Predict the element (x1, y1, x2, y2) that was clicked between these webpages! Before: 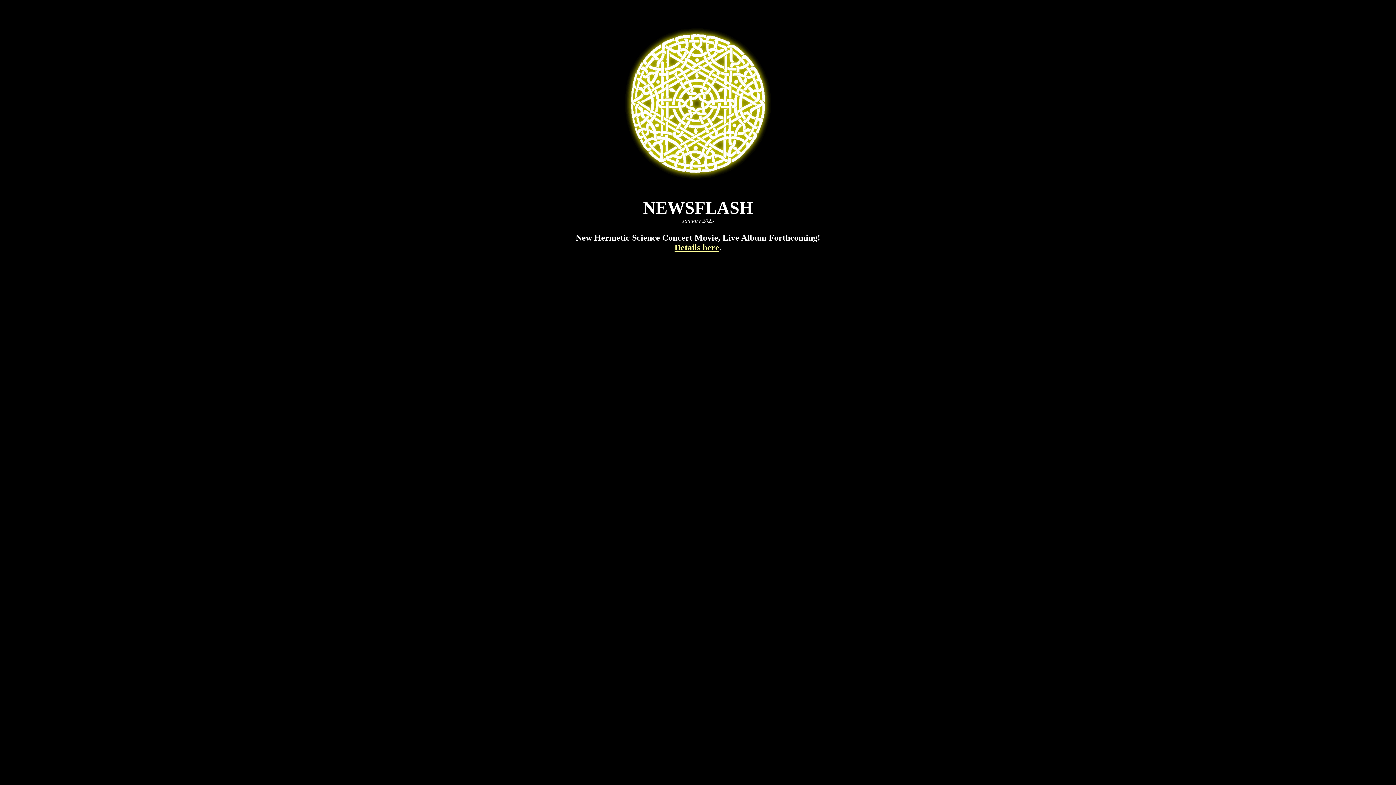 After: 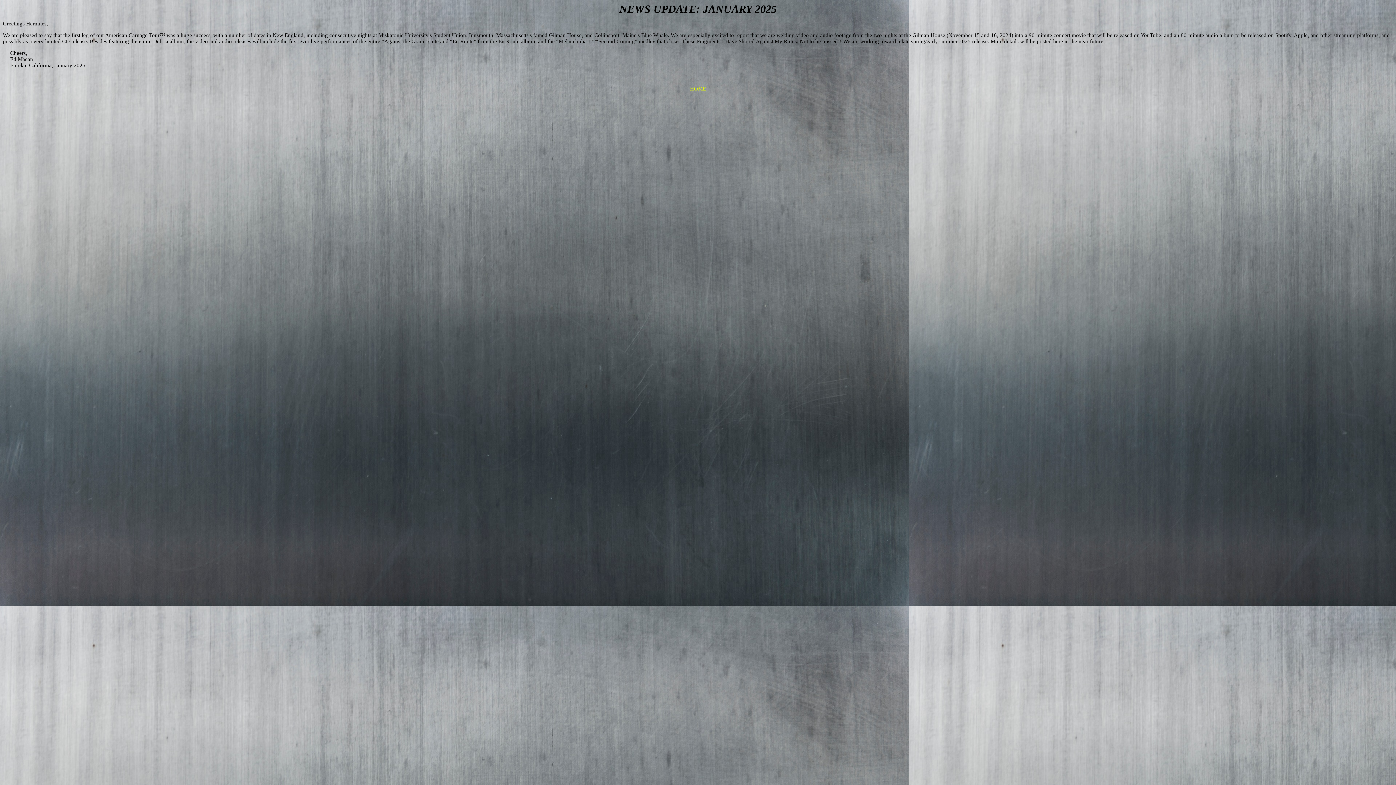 Action: label: Details here bbox: (674, 242, 719, 252)